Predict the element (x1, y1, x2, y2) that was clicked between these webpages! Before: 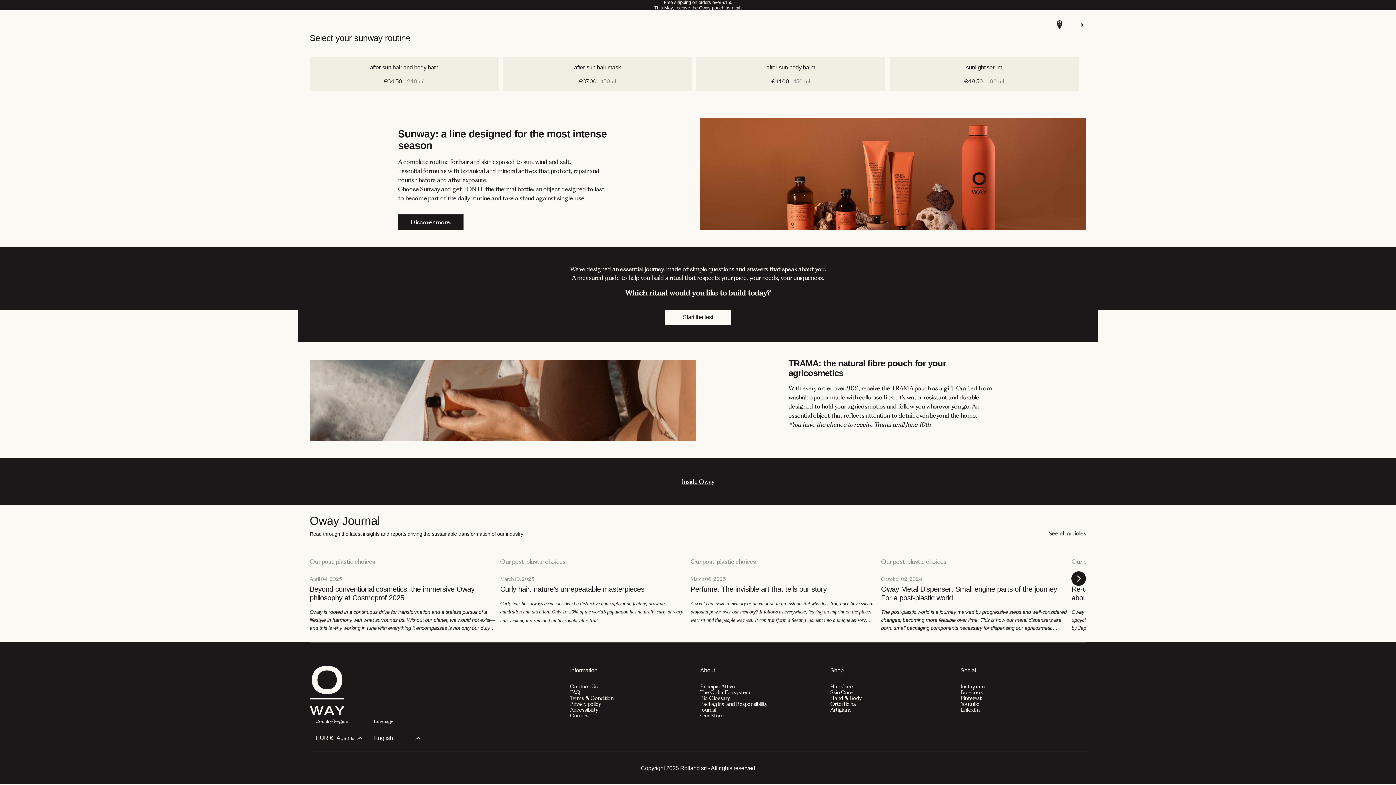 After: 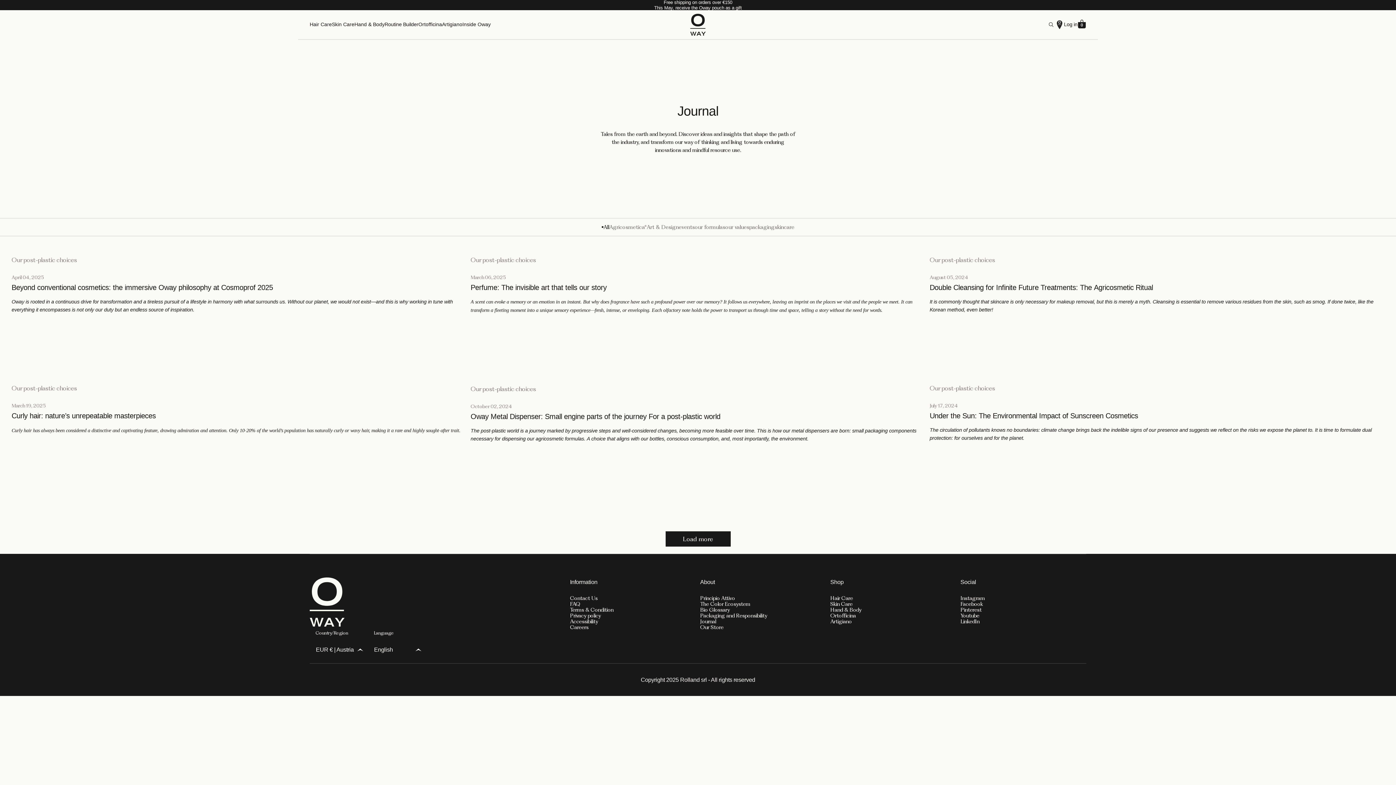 Action: bbox: (690, 558, 876, 576) label: Our post-plastic choices